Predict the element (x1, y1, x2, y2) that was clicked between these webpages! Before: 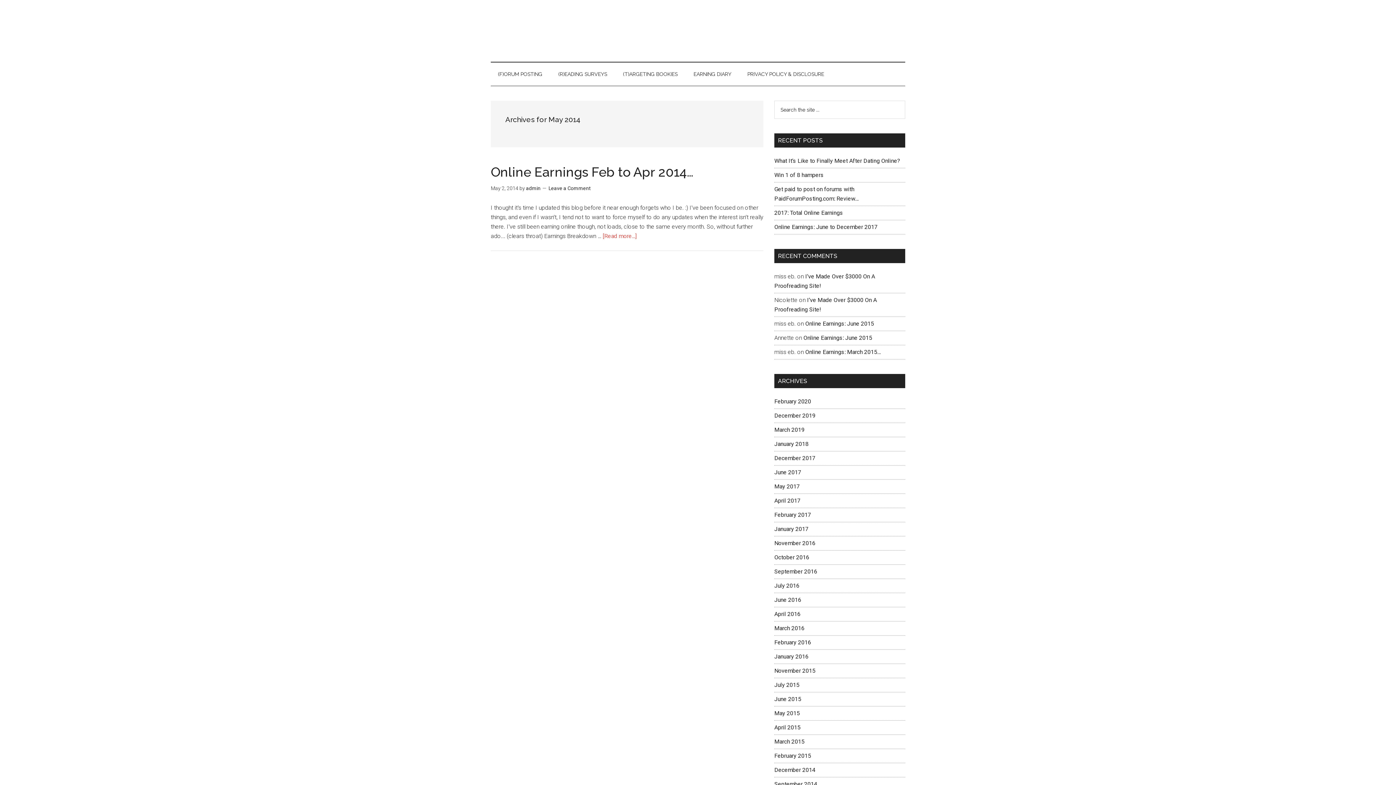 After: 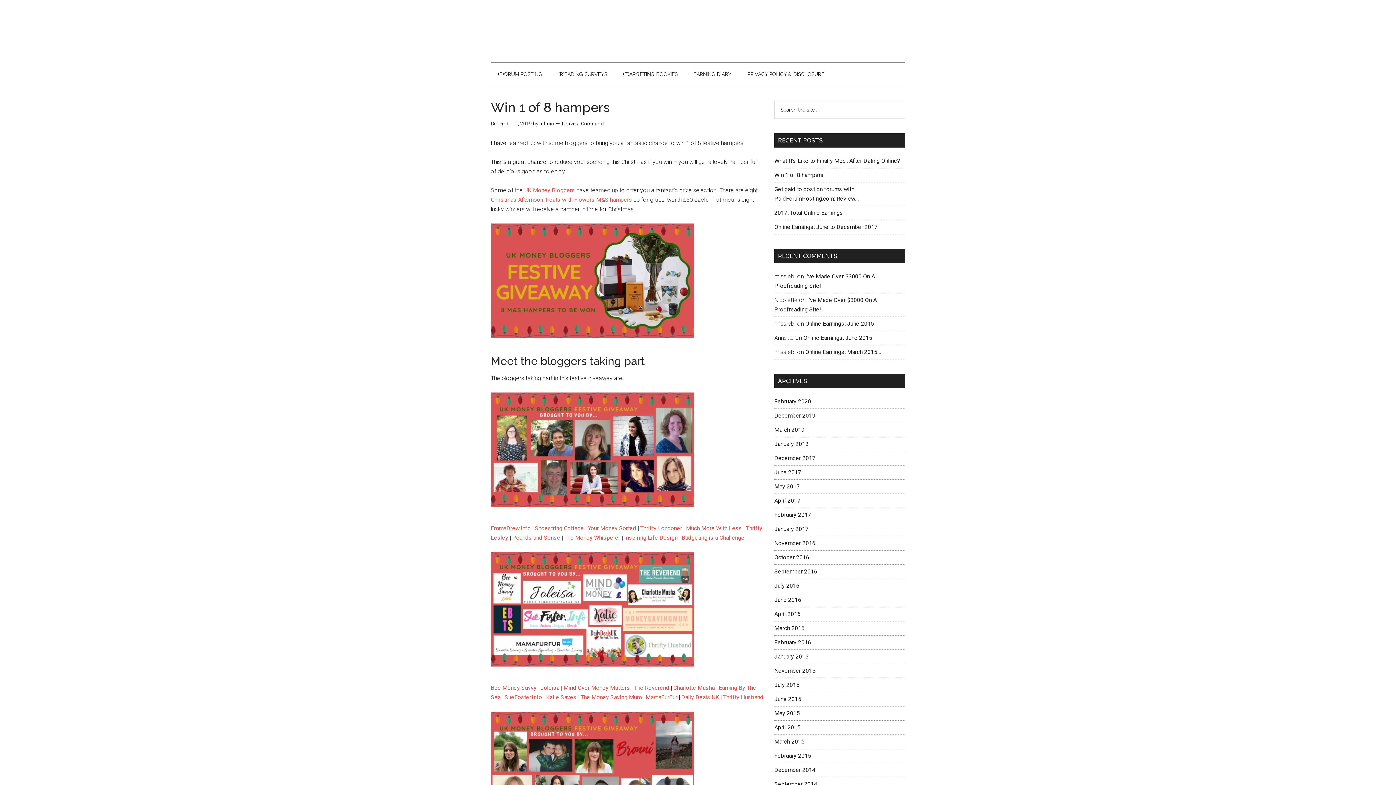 Action: label: Win 1 of 8 hampers bbox: (774, 171, 824, 178)